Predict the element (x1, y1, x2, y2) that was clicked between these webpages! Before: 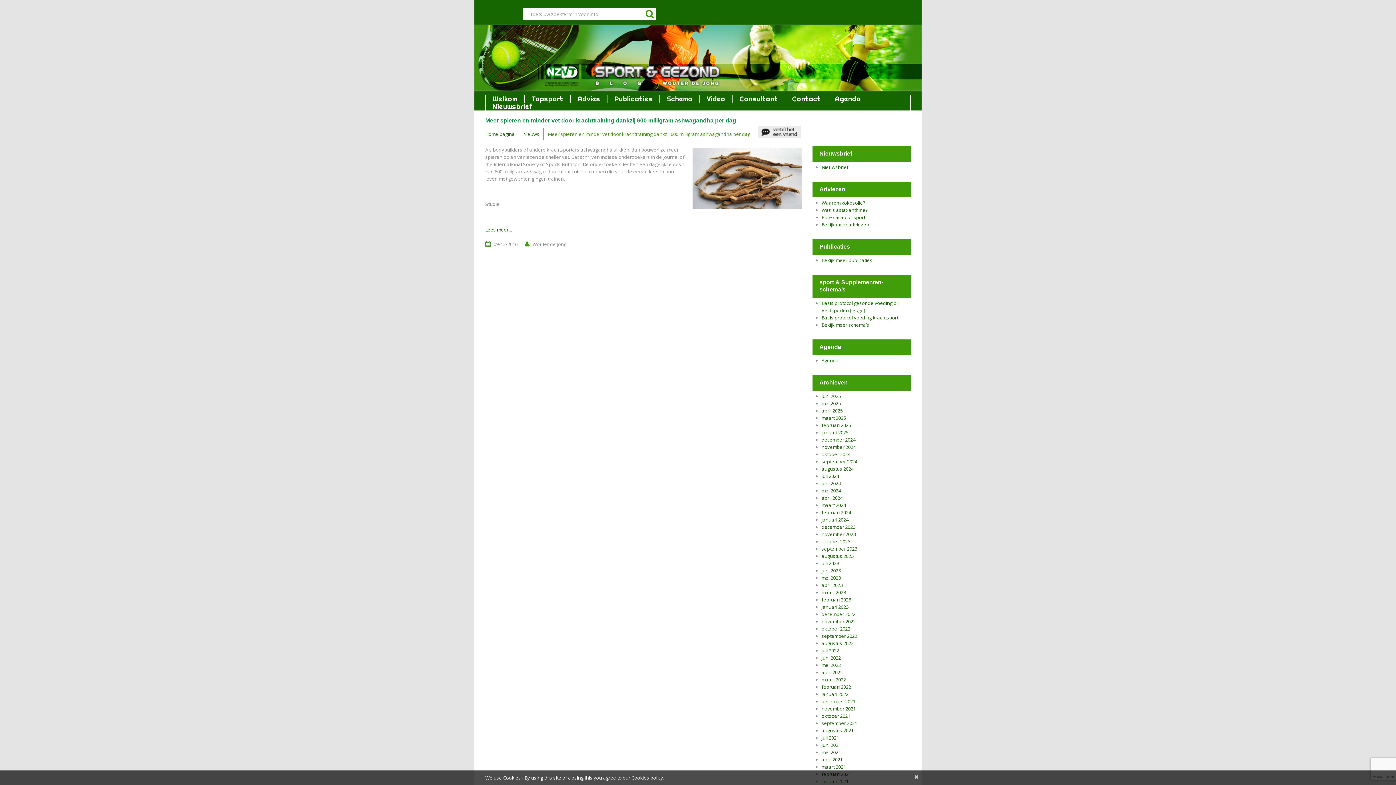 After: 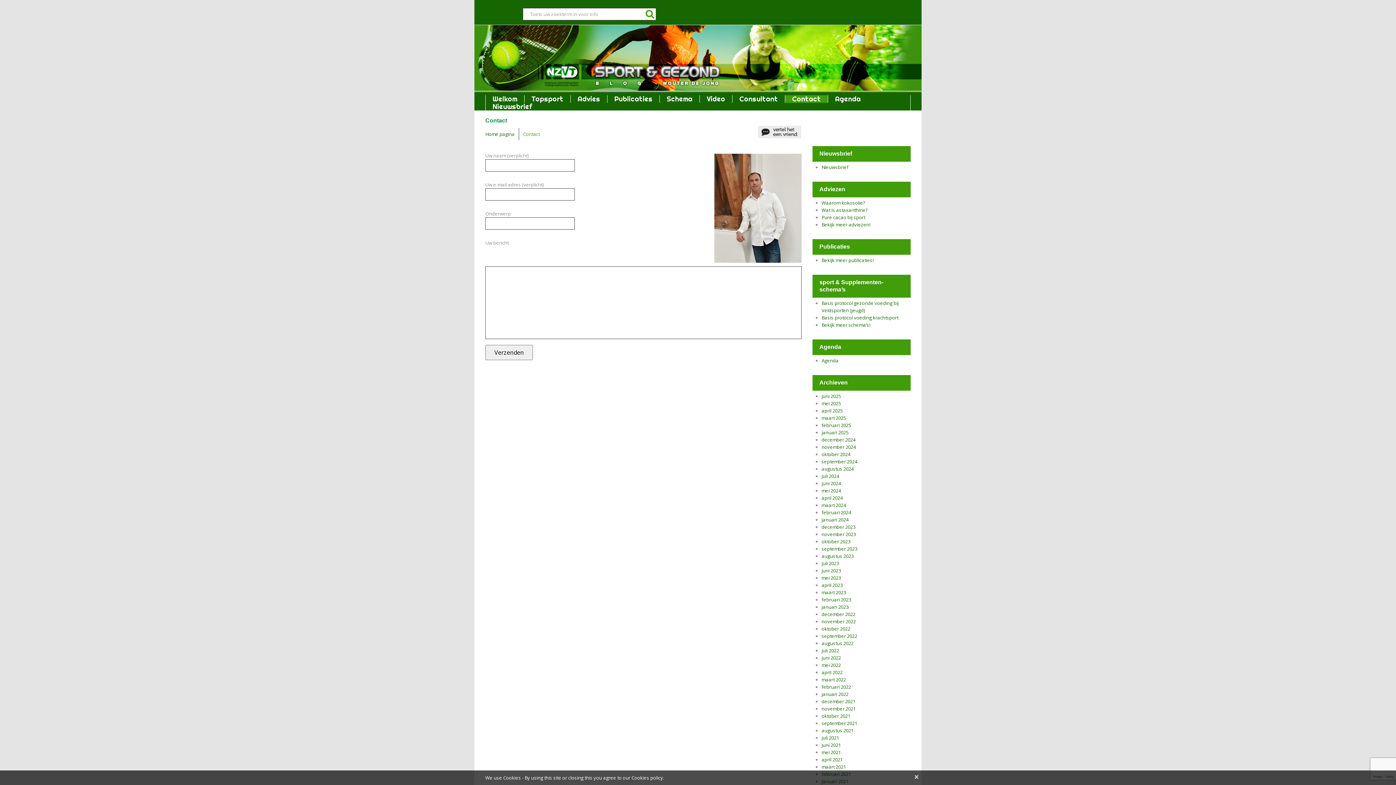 Action: bbox: (785, 95, 828, 102) label: Contact